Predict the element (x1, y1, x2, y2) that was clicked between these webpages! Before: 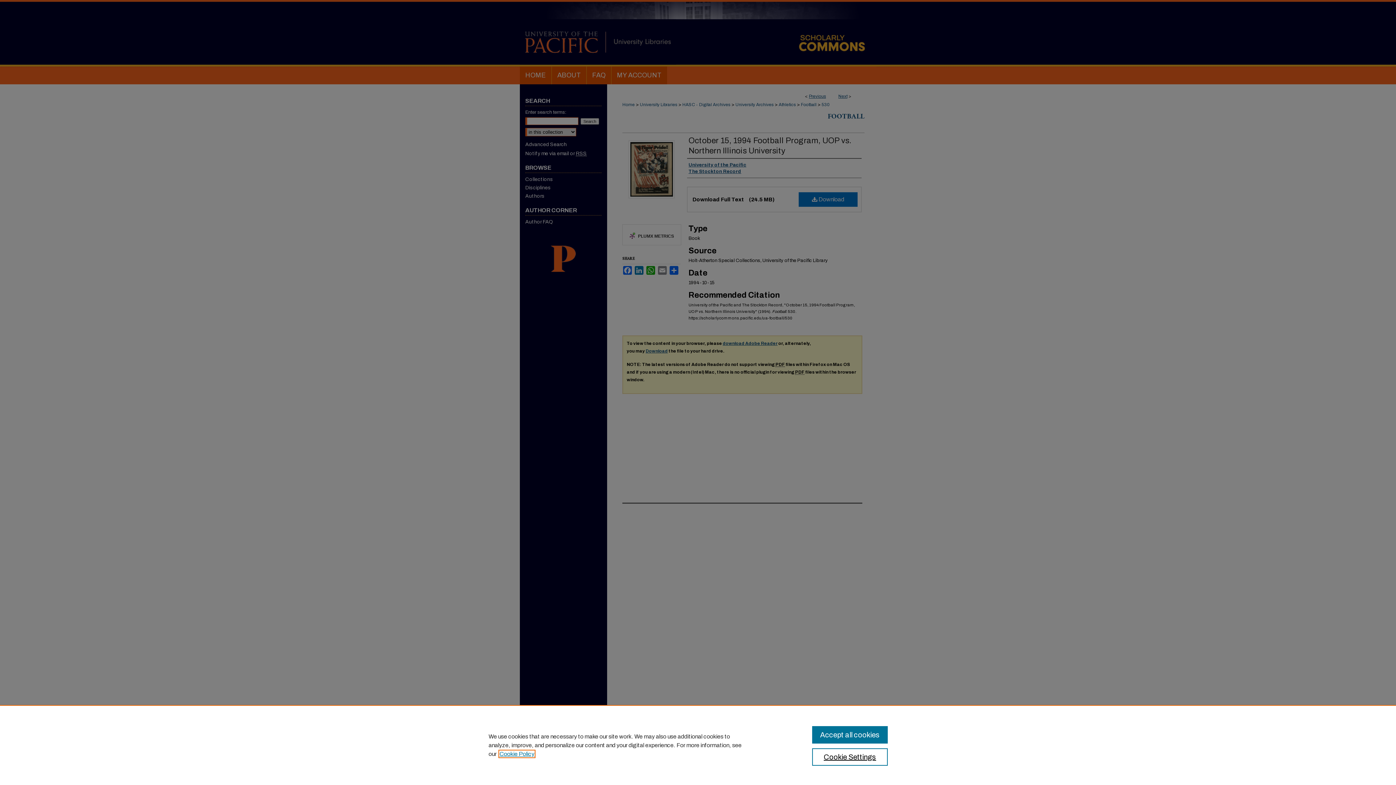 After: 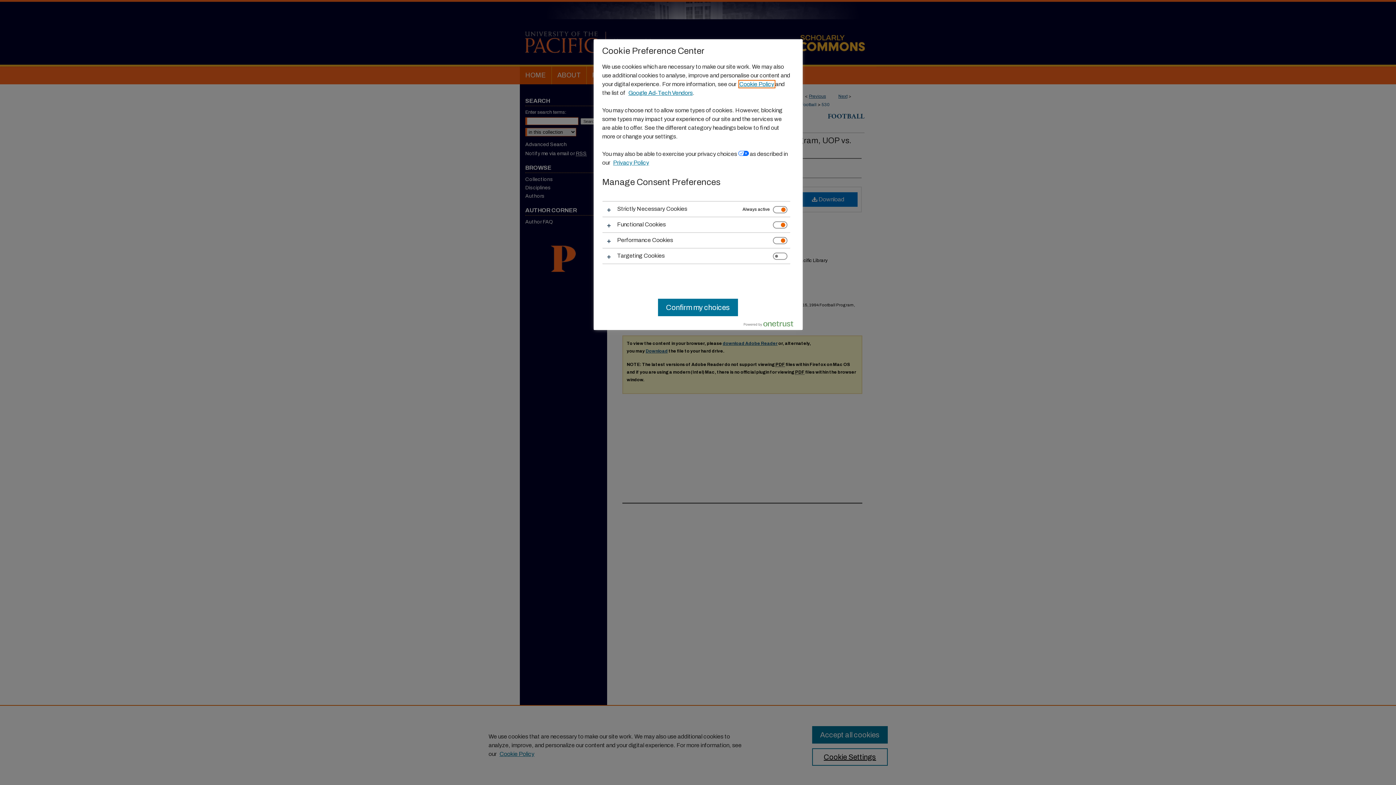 Action: bbox: (812, 748, 887, 766) label: Cookie Settings